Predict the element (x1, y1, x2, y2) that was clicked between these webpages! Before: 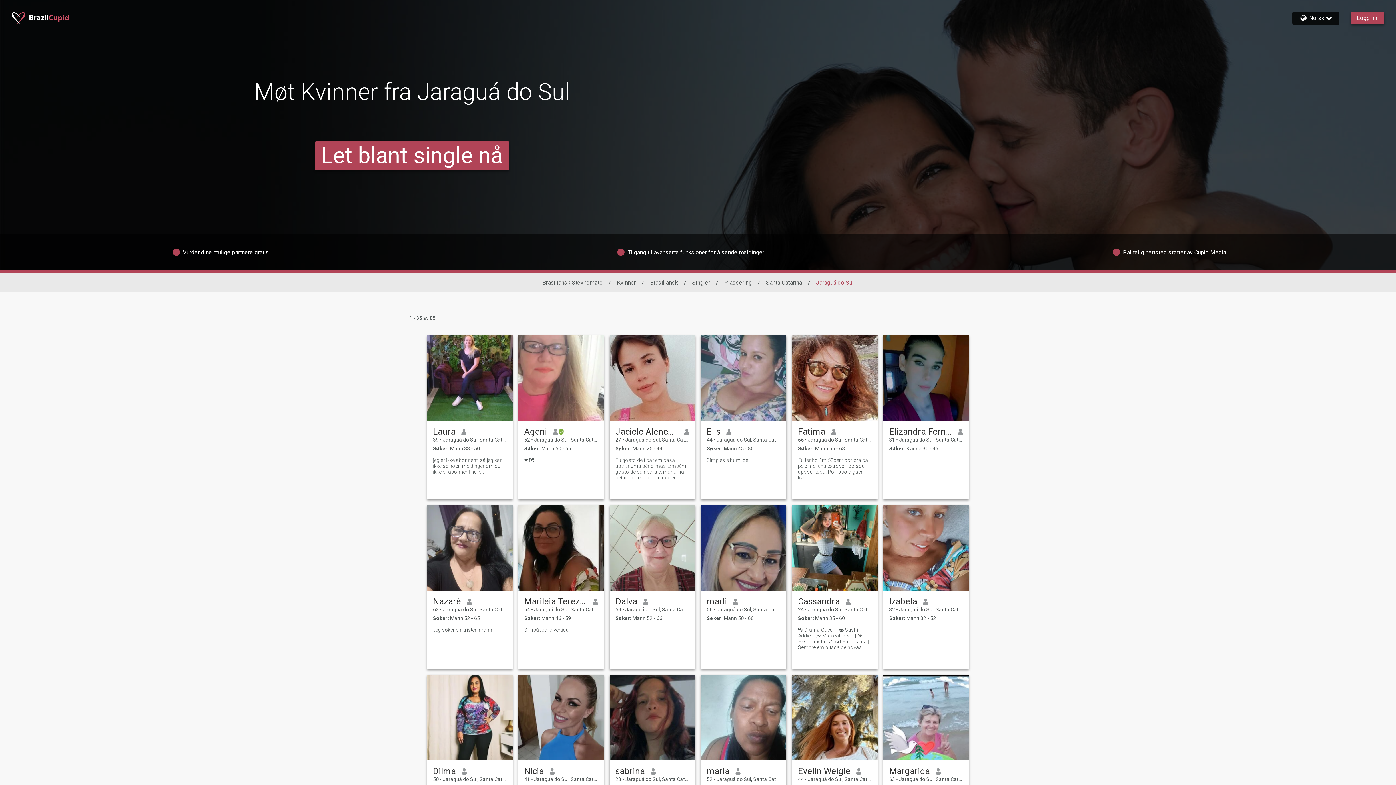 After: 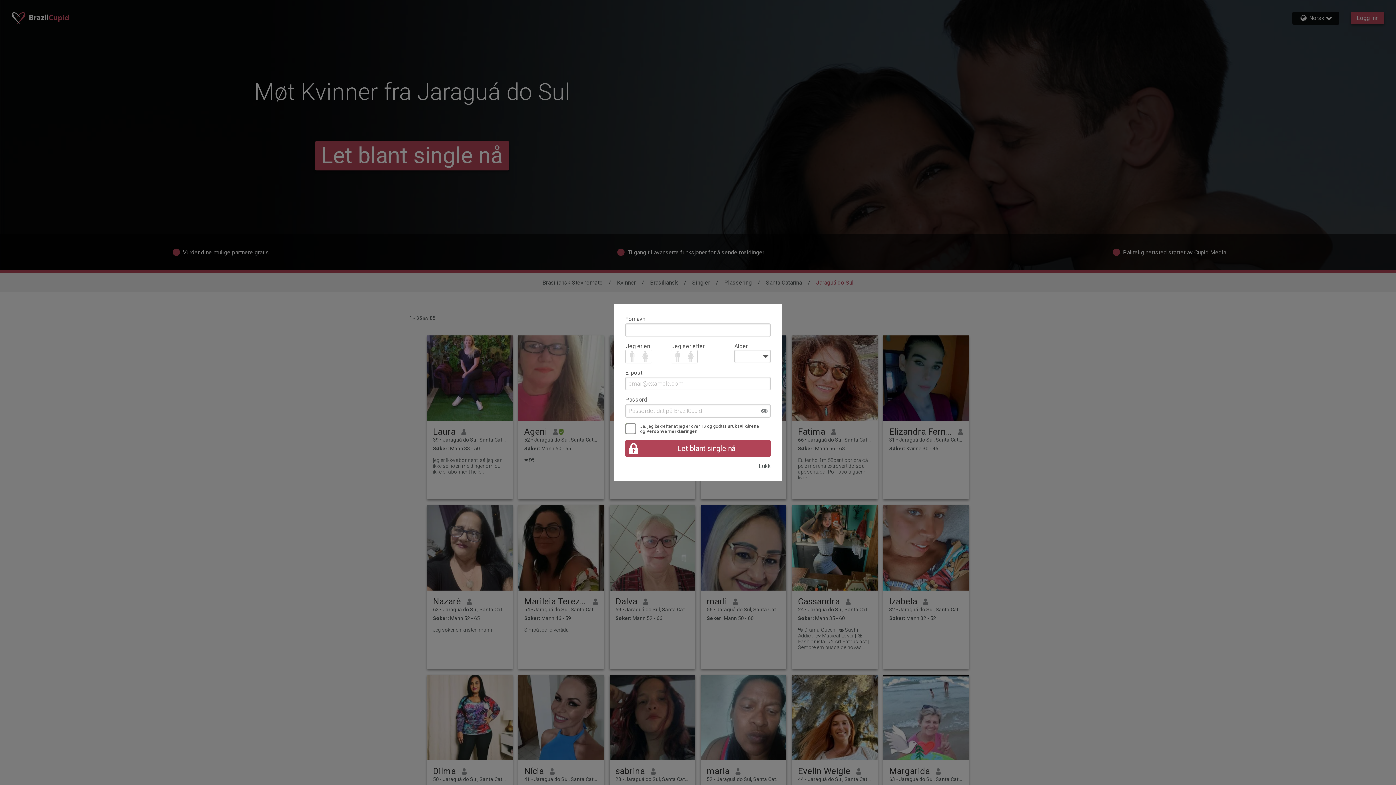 Action: bbox: (615, 457, 689, 480) label: Eu gosto de ficar em casa assitir uma série, mas também gosto de sair para tomar uma bebida com alguém que eu gosto.